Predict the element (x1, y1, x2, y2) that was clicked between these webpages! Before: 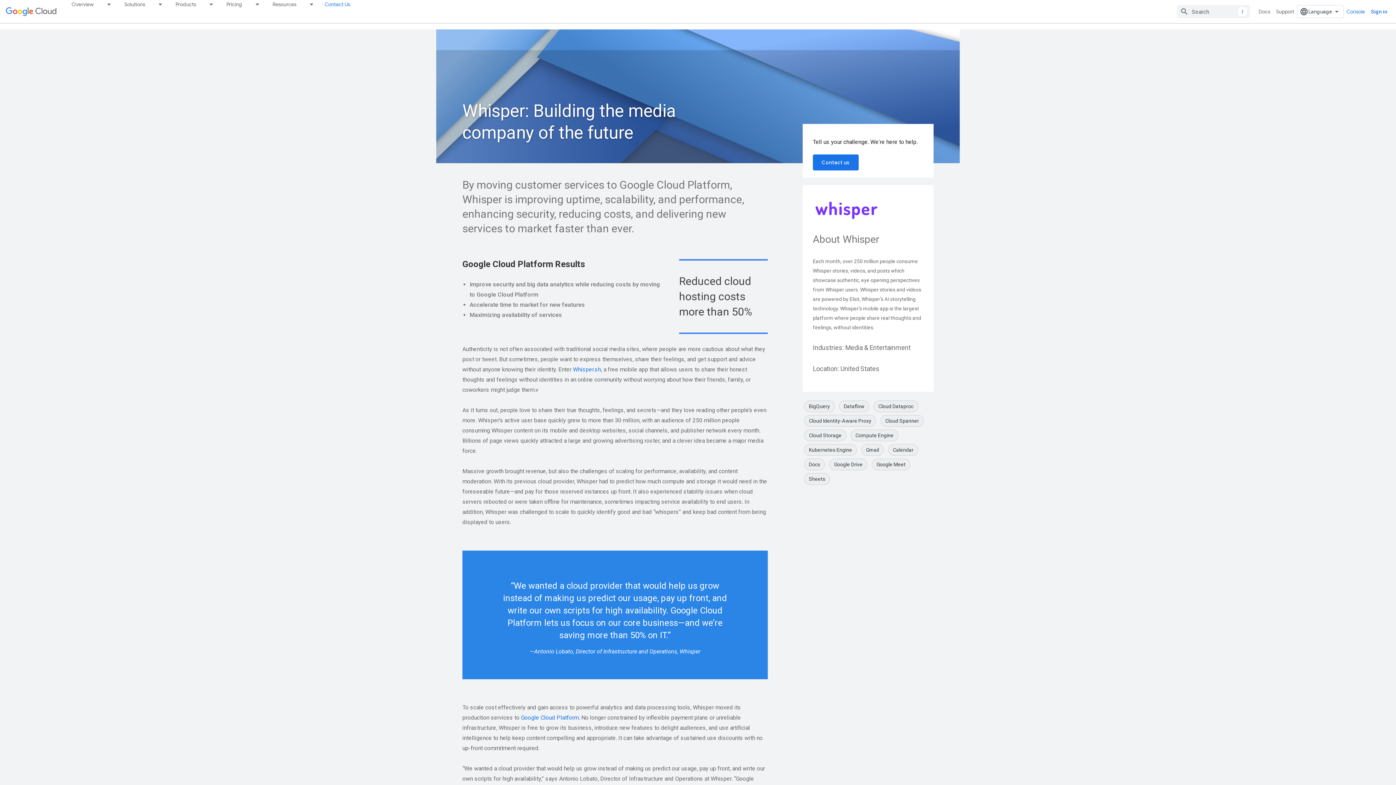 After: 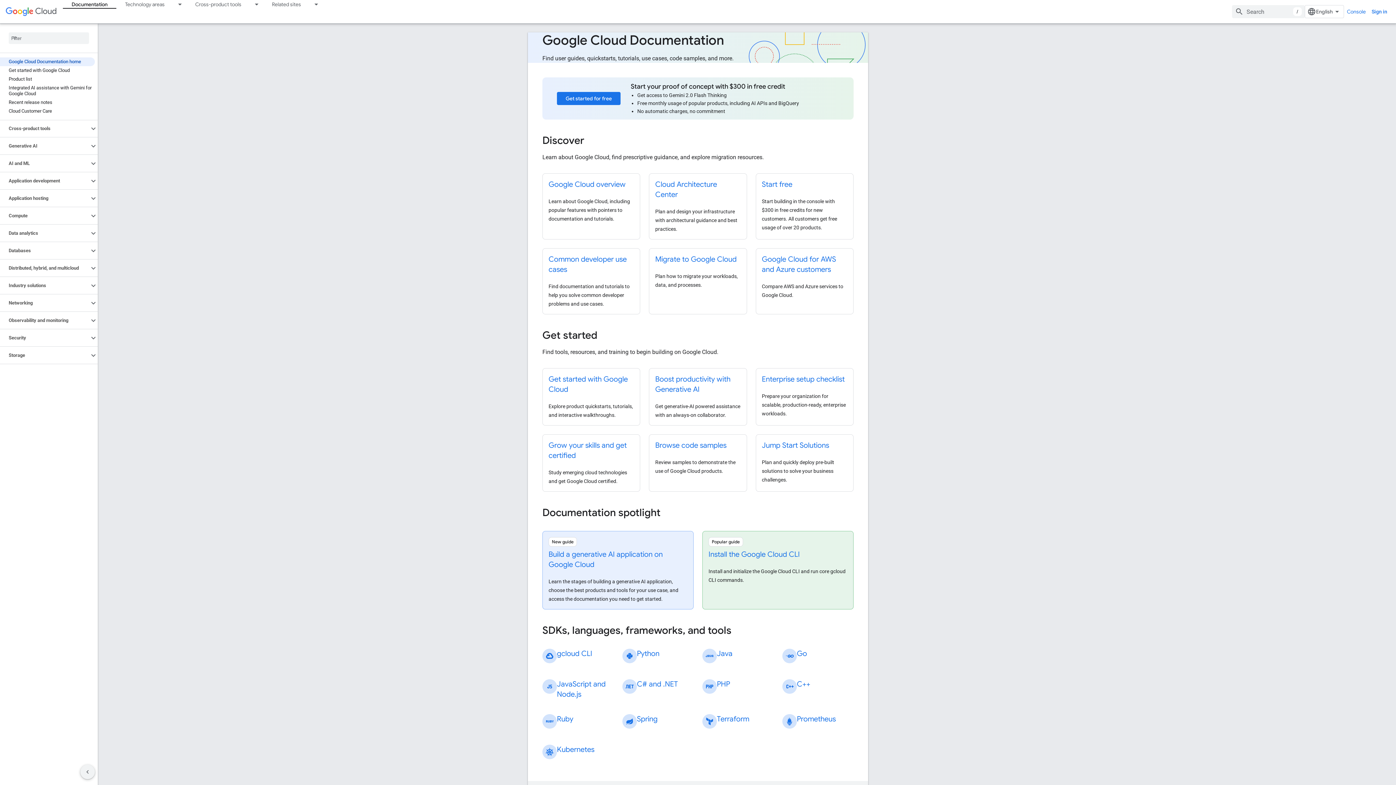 Action: label: Docs bbox: (1259, 0, 1270, 23)